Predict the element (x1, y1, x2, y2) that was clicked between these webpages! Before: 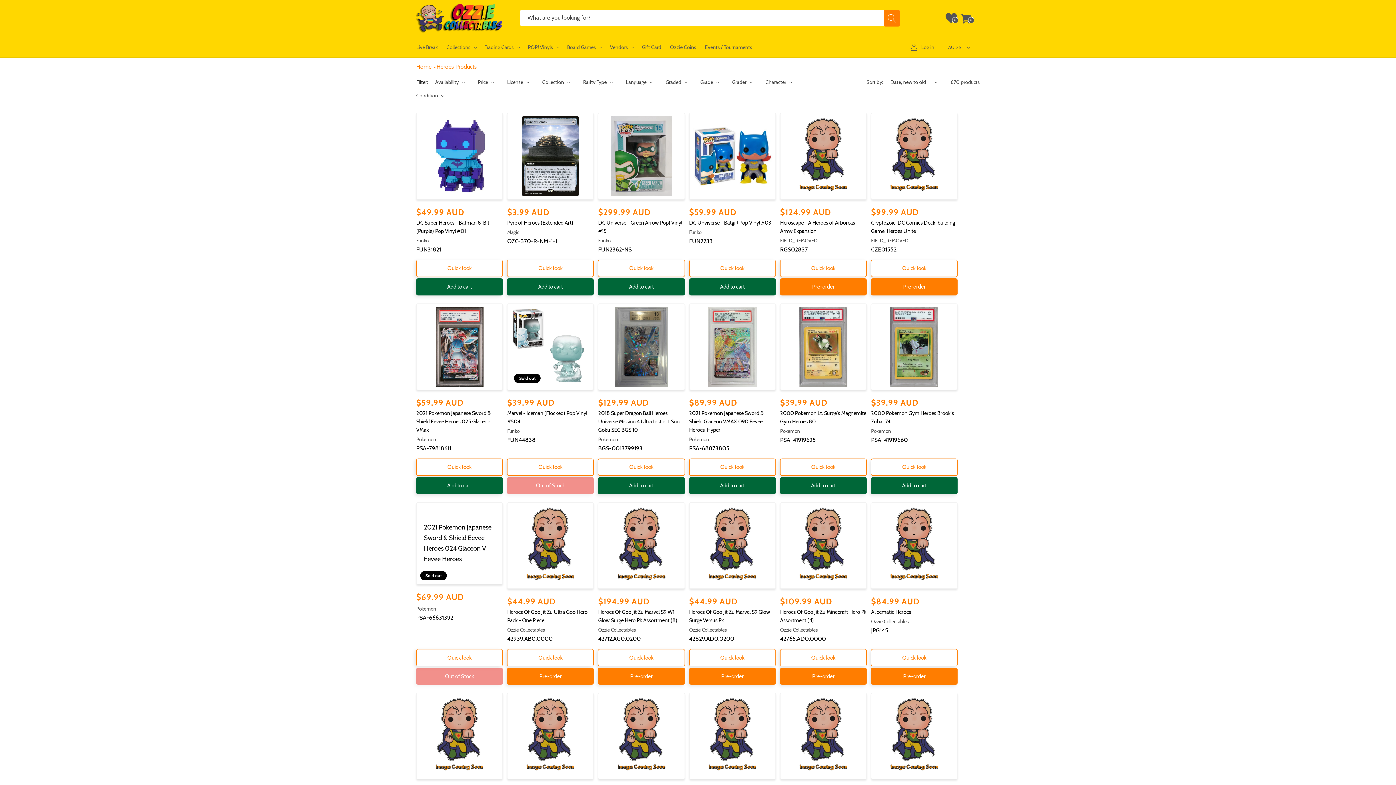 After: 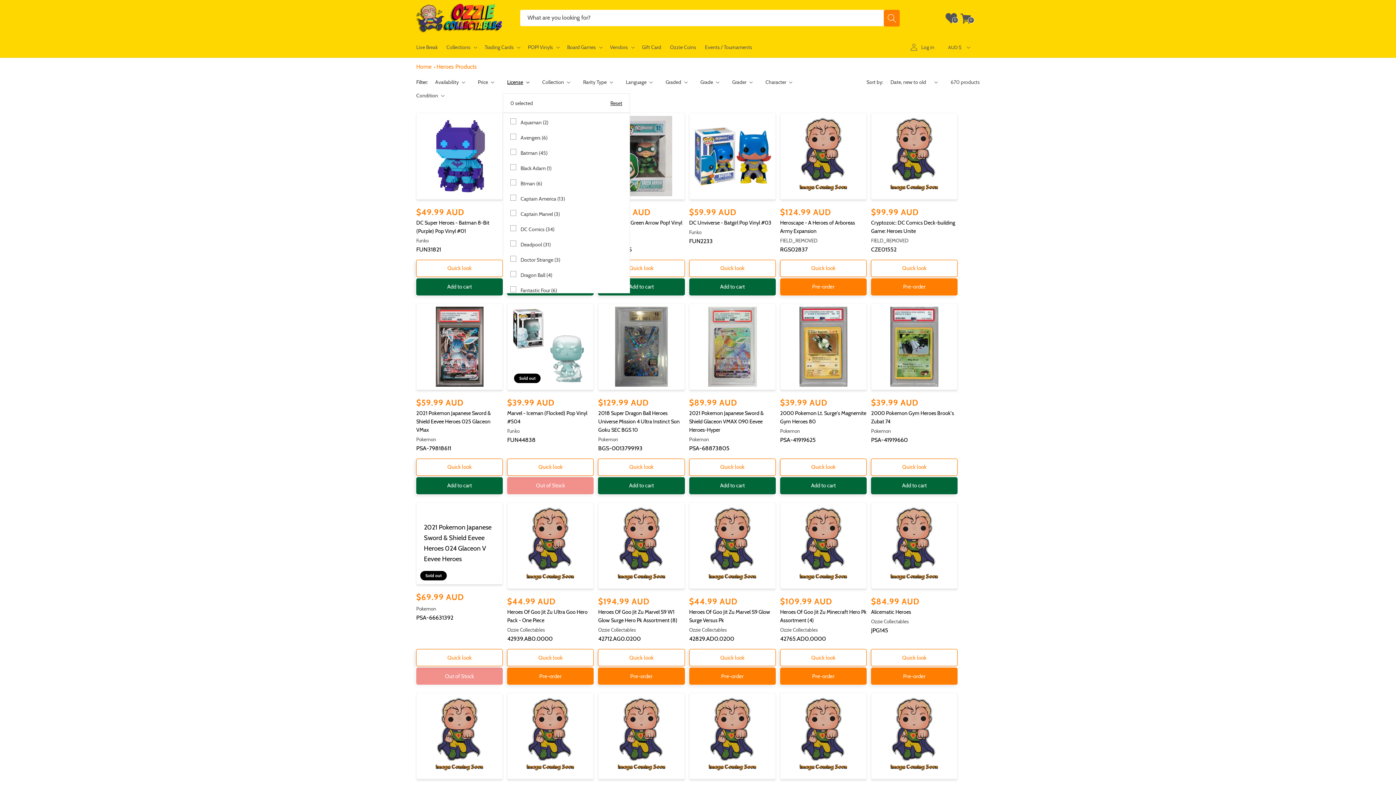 Action: bbox: (507, 78, 529, 86) label: License (0 selected)